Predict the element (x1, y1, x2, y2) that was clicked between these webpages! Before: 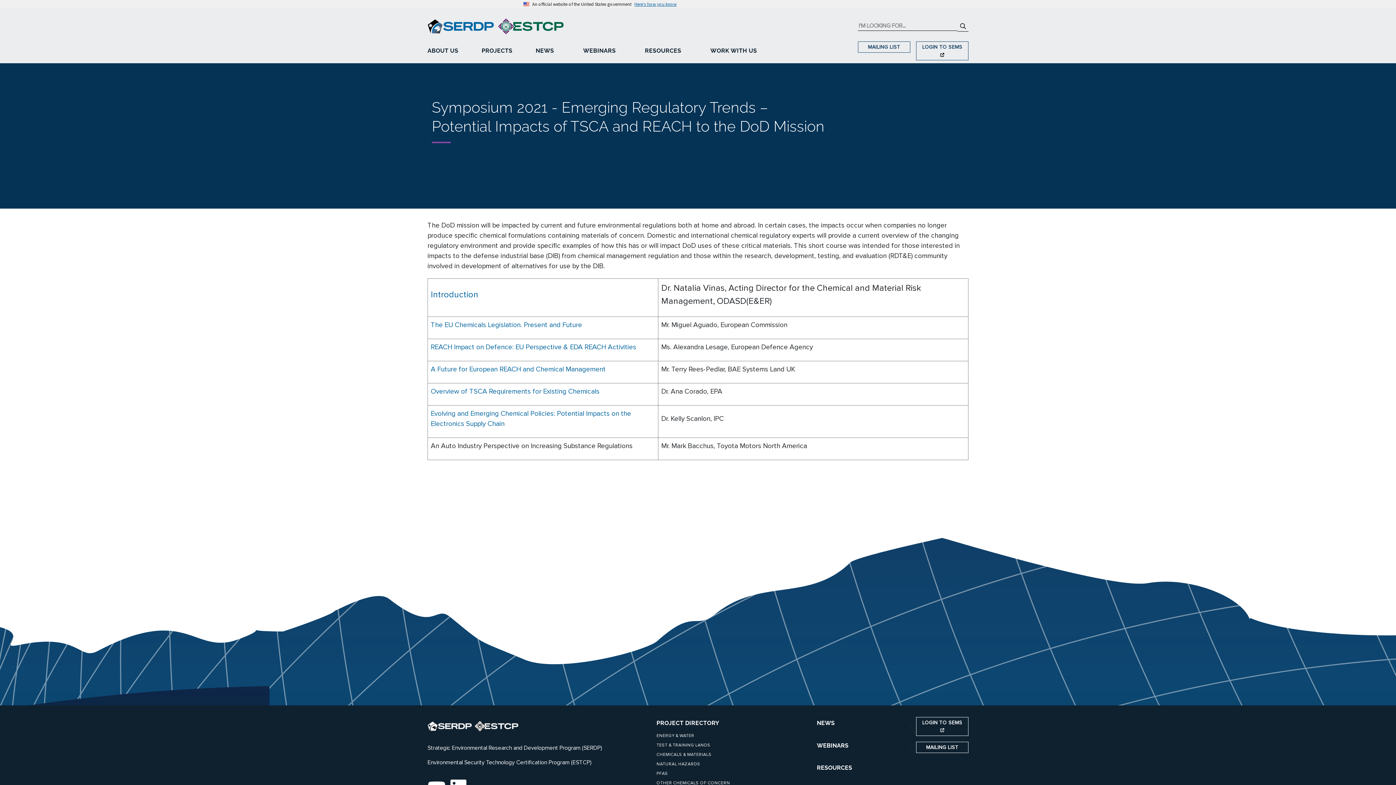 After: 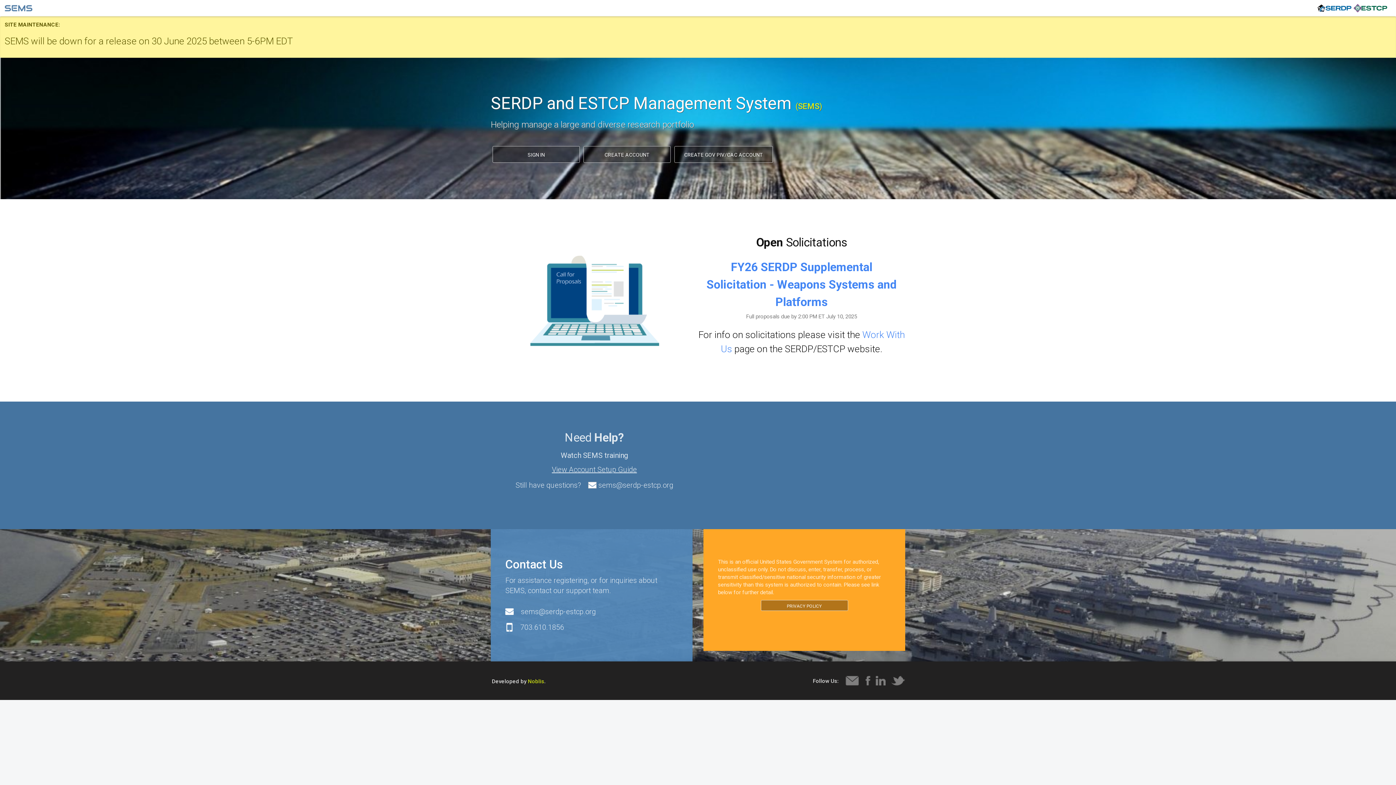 Action: label: LOGIN TO SEMS  bbox: (916, 41, 968, 60)